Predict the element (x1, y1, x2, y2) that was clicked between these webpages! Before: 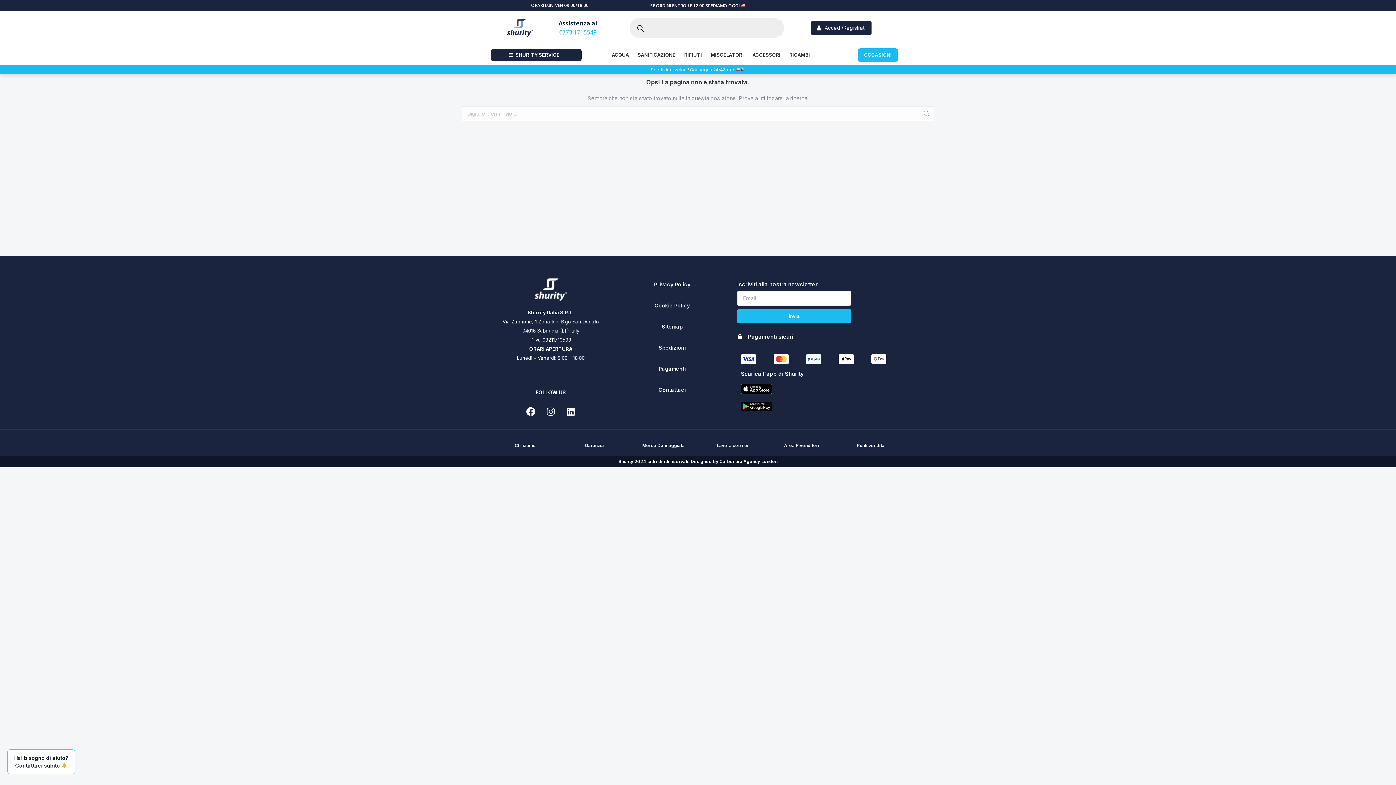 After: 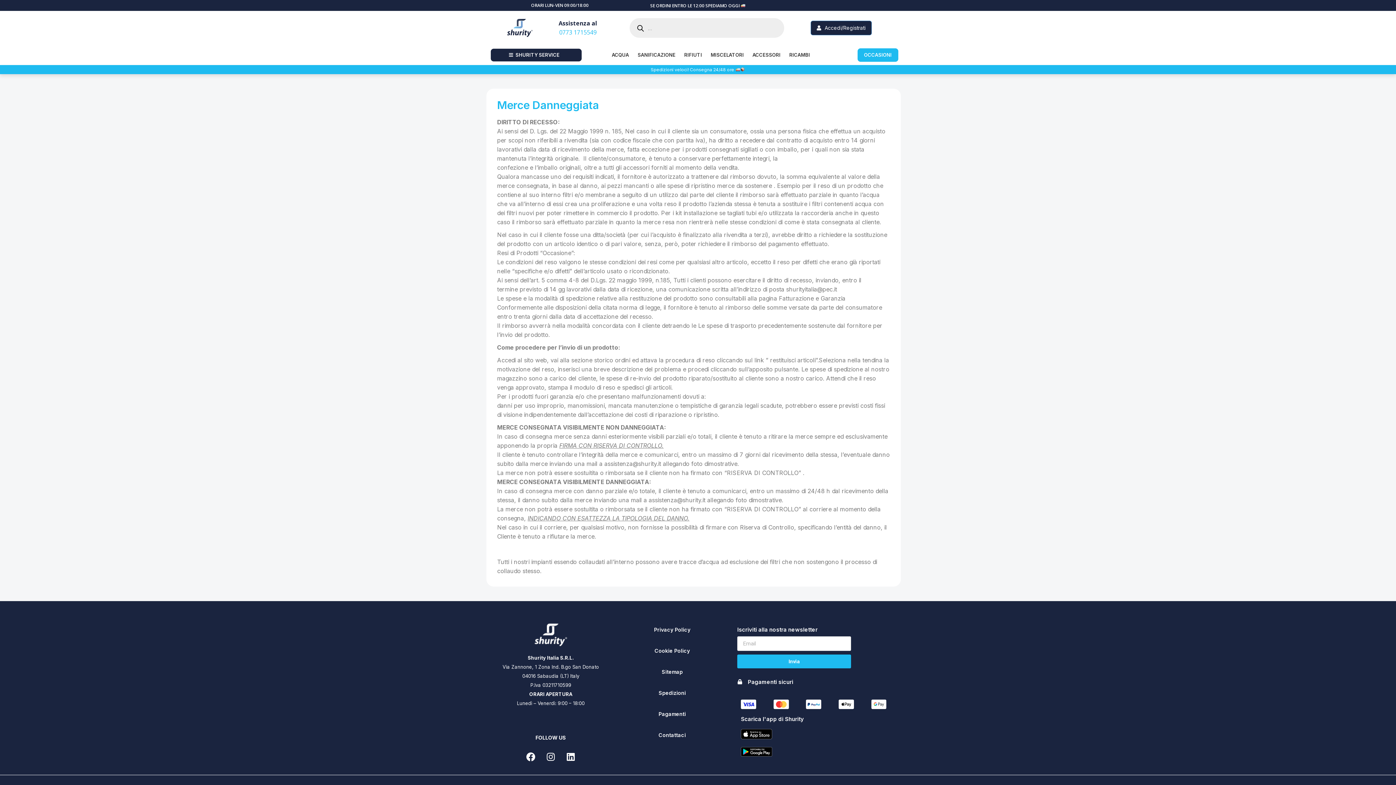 Action: label: Merce Danneggiata bbox: (635, 439, 691, 452)